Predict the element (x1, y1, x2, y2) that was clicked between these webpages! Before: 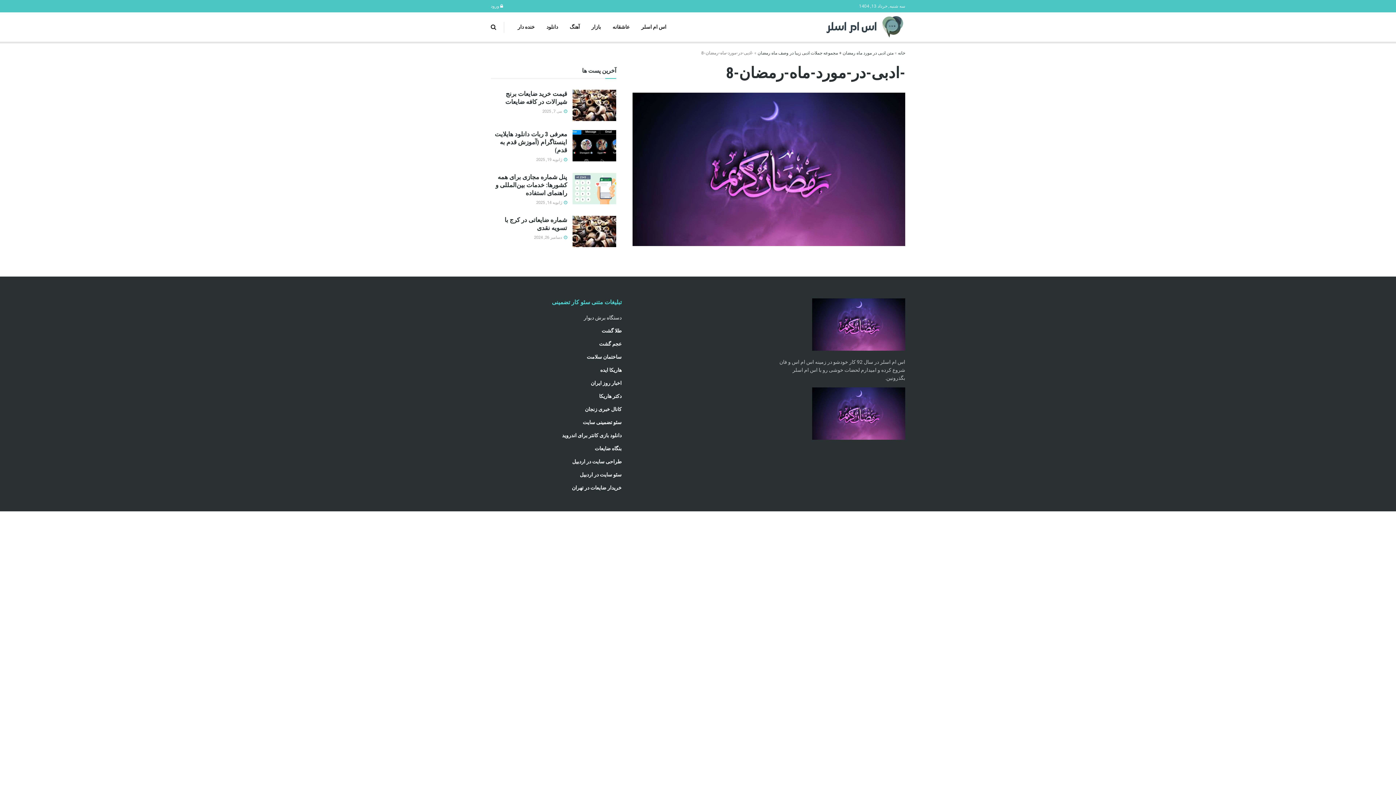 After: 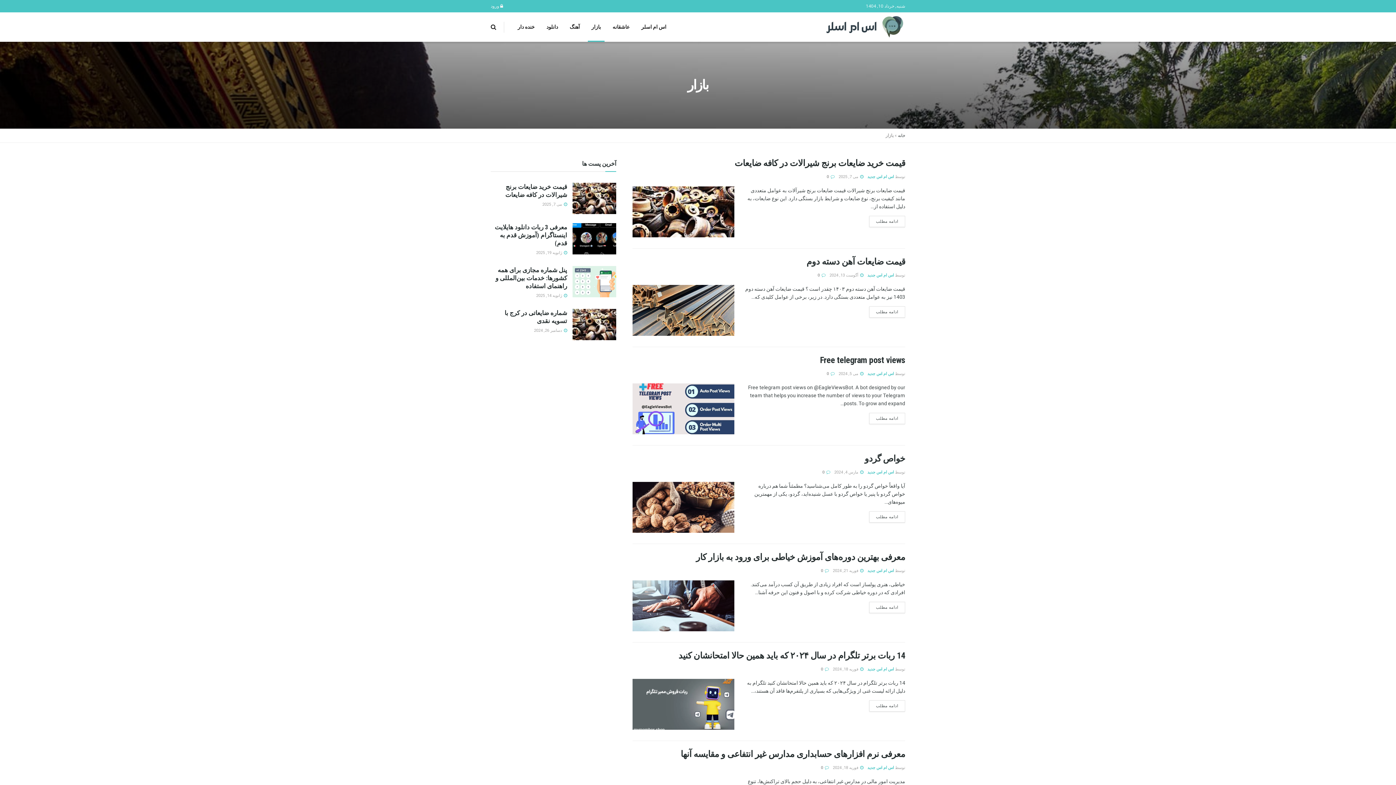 Action: bbox: (585, 12, 606, 41) label: بازار